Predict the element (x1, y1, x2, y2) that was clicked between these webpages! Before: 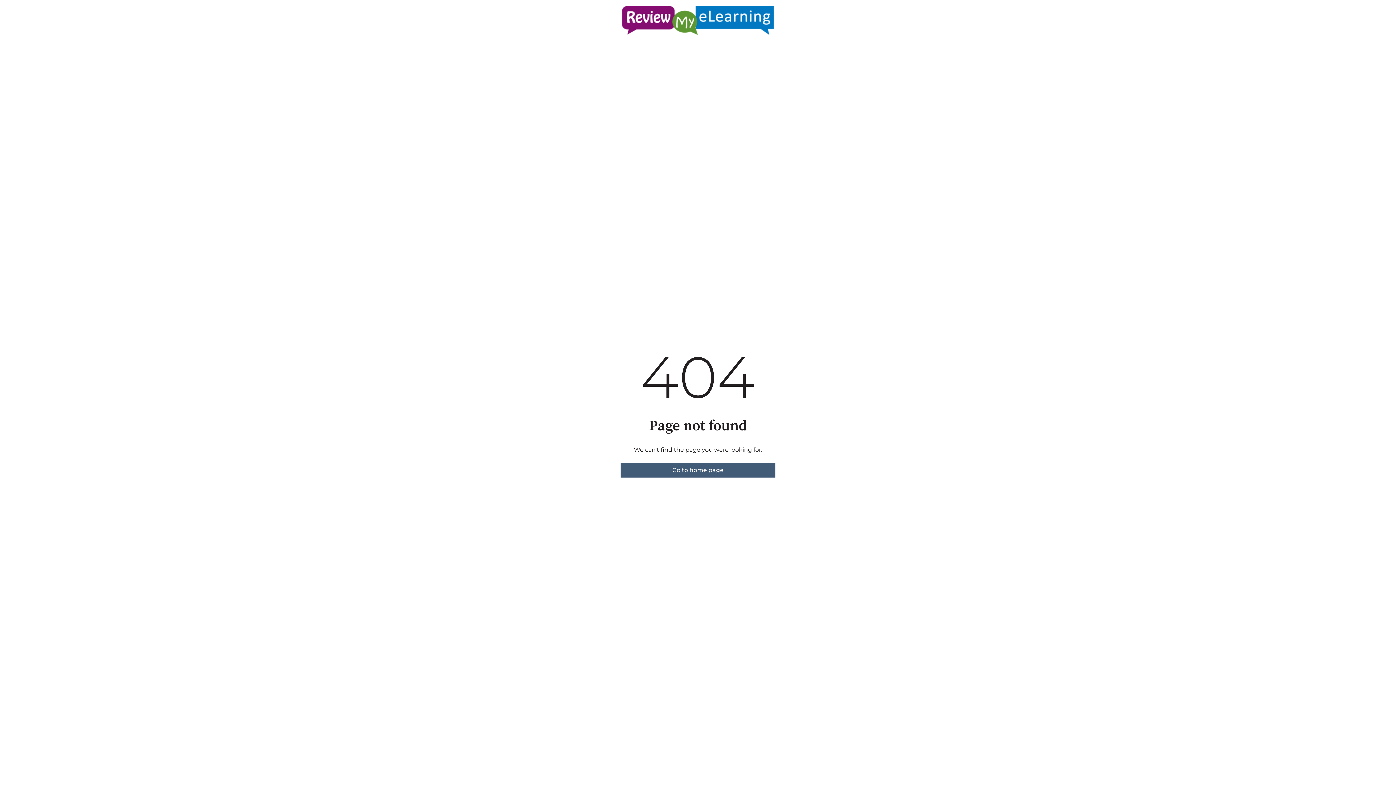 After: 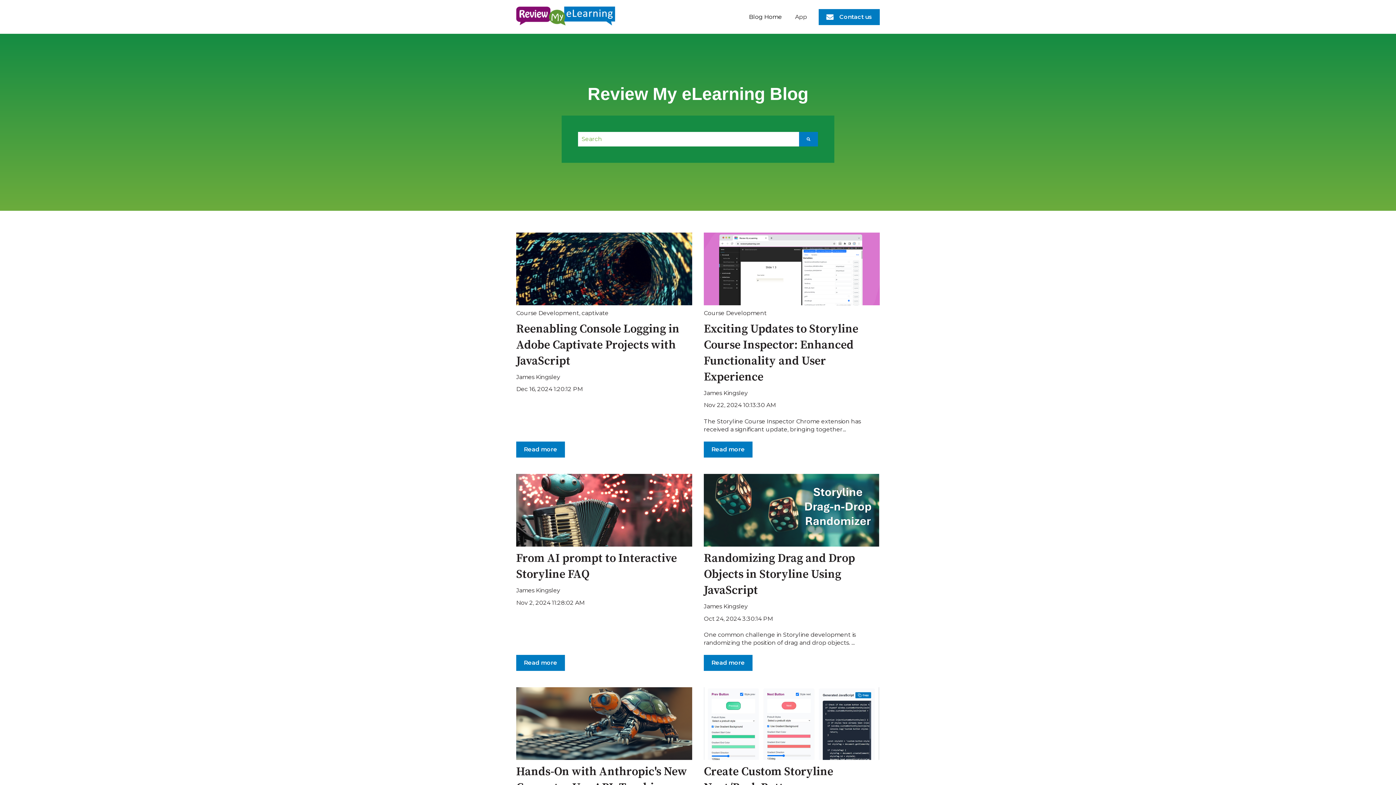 Action: bbox: (620, 463, 775, 477) label: Go to home page